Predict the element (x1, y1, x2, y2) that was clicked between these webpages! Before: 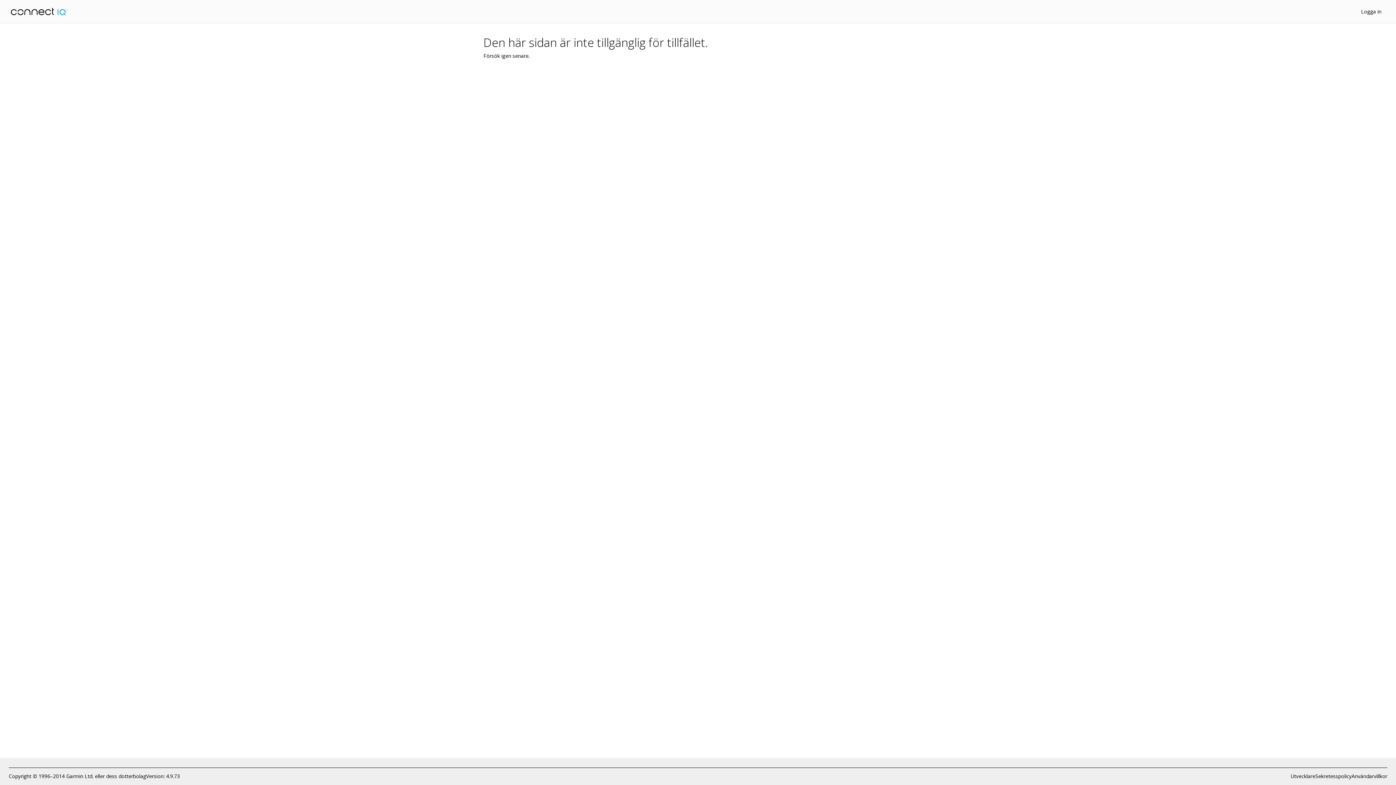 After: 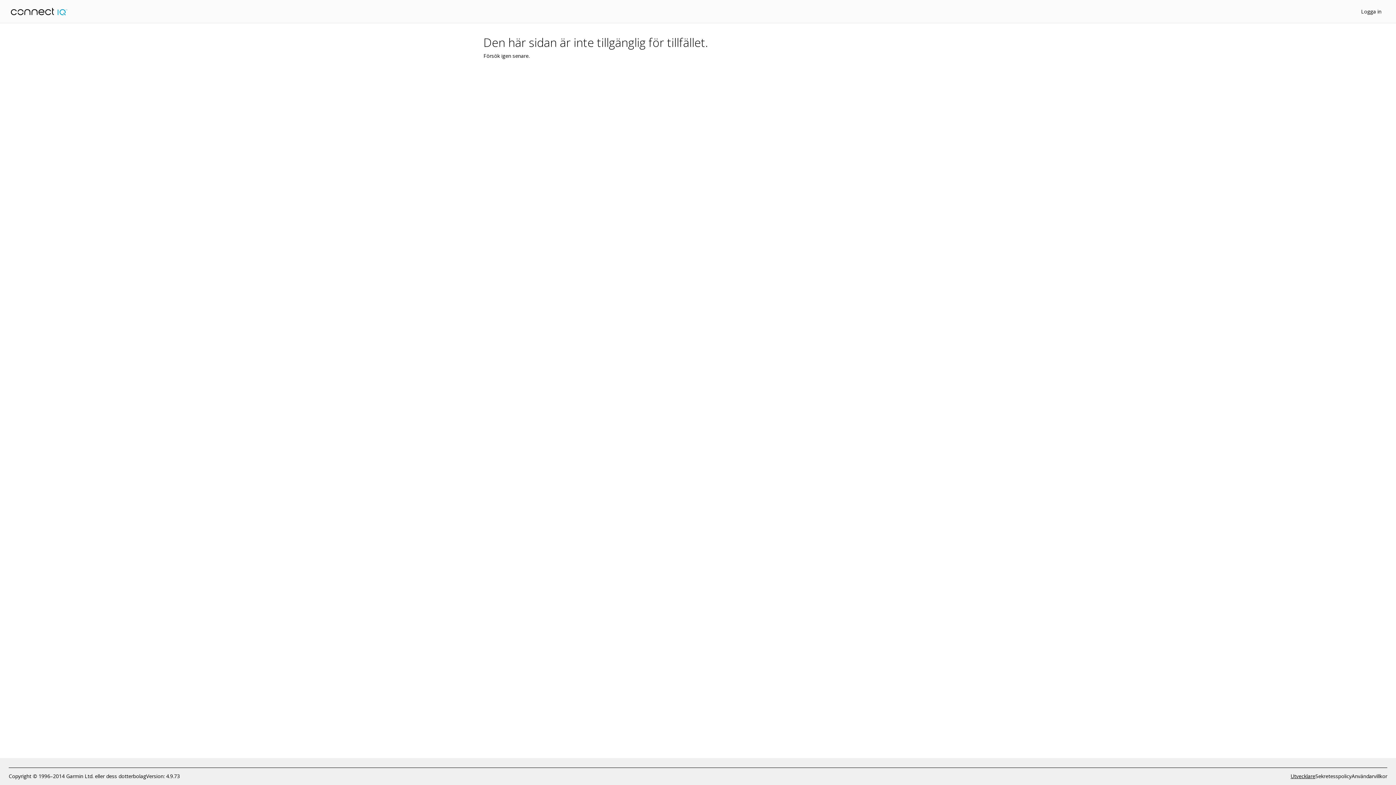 Action: label: Utvecklare bbox: (1290, 772, 1315, 780)